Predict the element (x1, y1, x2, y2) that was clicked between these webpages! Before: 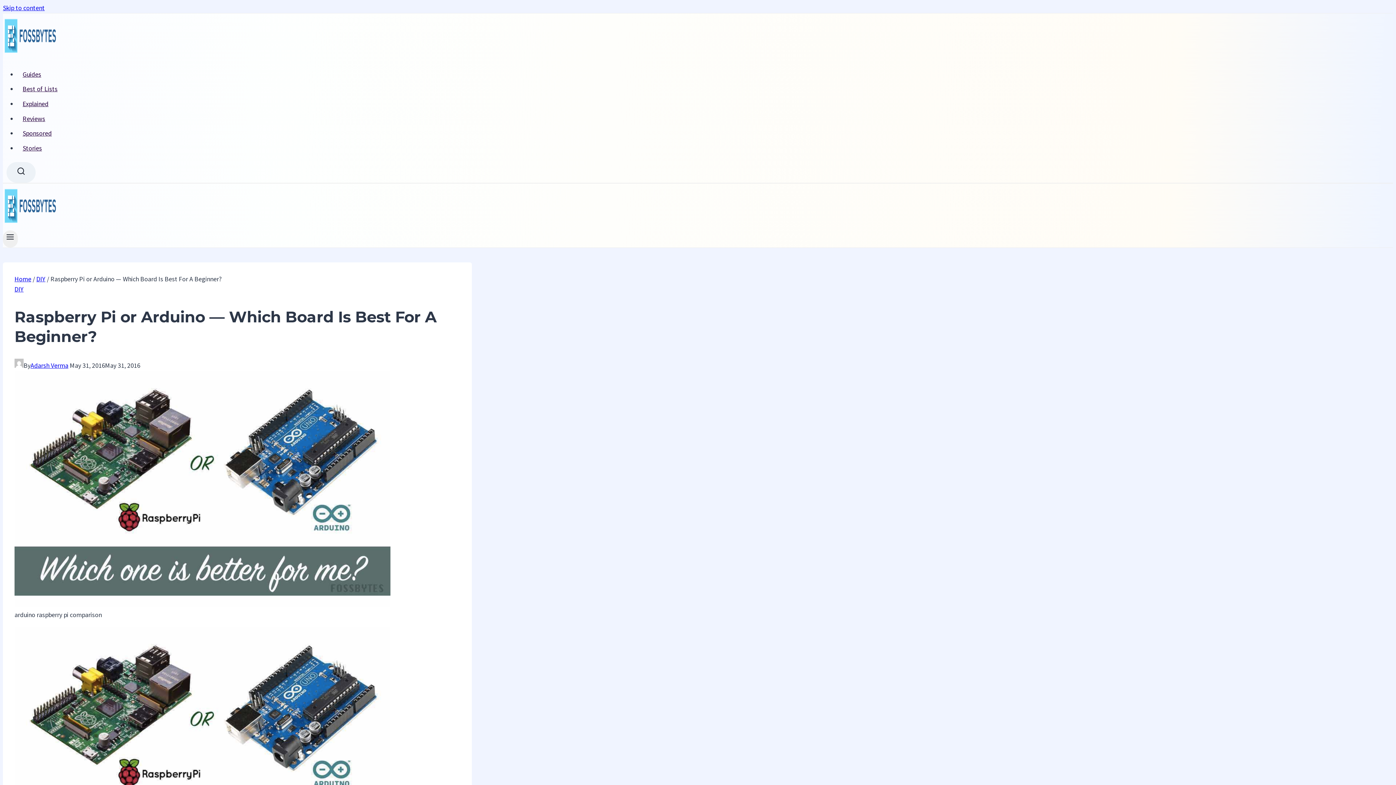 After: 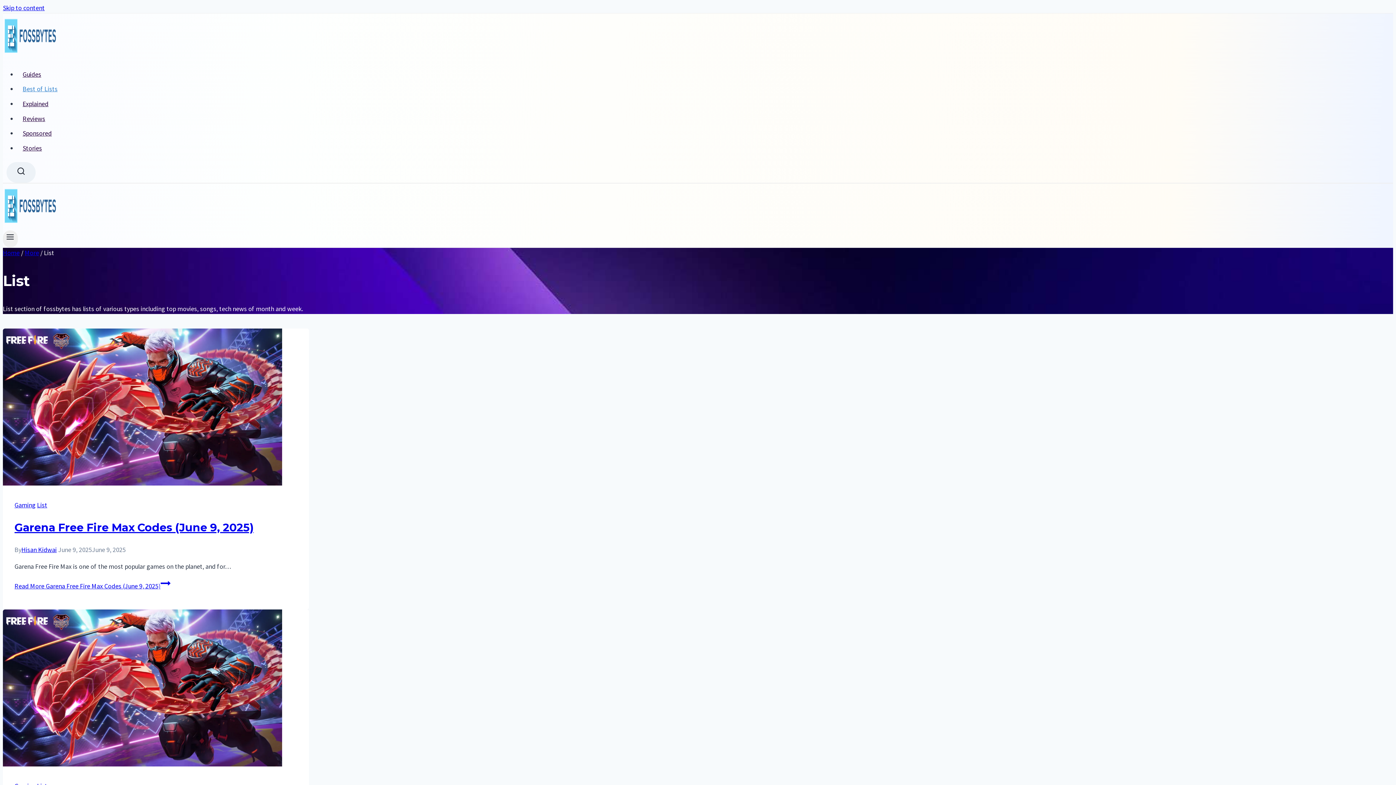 Action: label: Best of Lists bbox: (17, 81, 472, 96)